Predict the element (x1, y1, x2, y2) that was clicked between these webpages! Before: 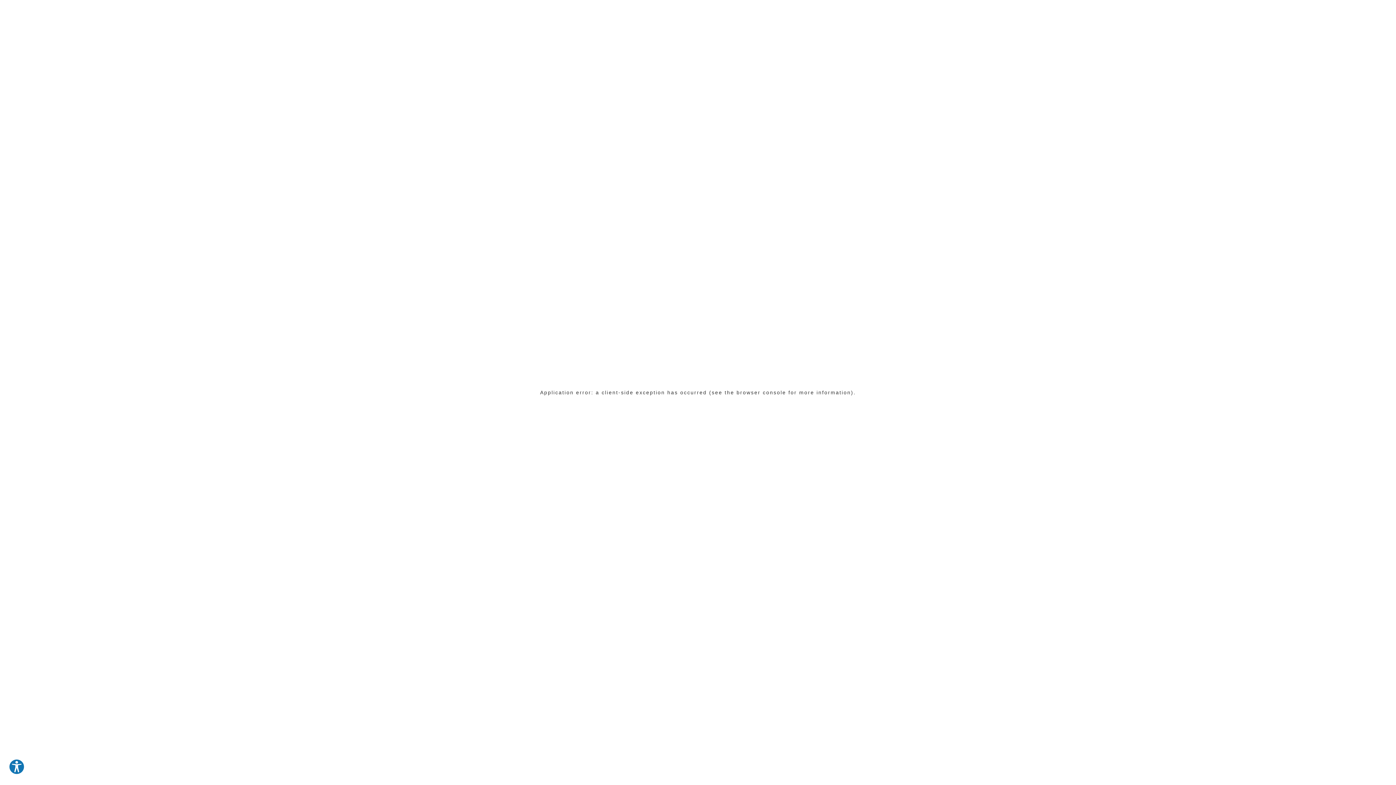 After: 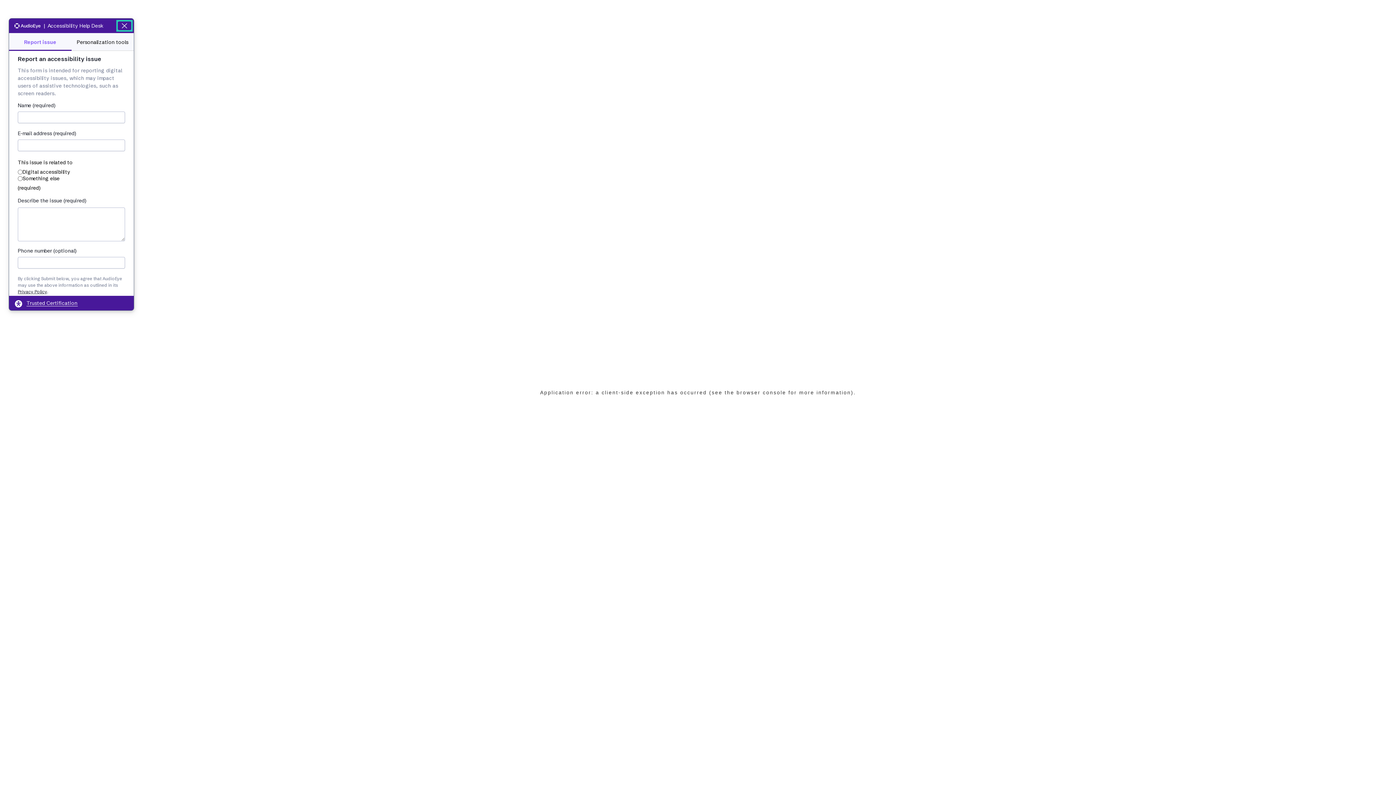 Action: bbox: (8, 759, 24, 775) label: Explore your accessibility options